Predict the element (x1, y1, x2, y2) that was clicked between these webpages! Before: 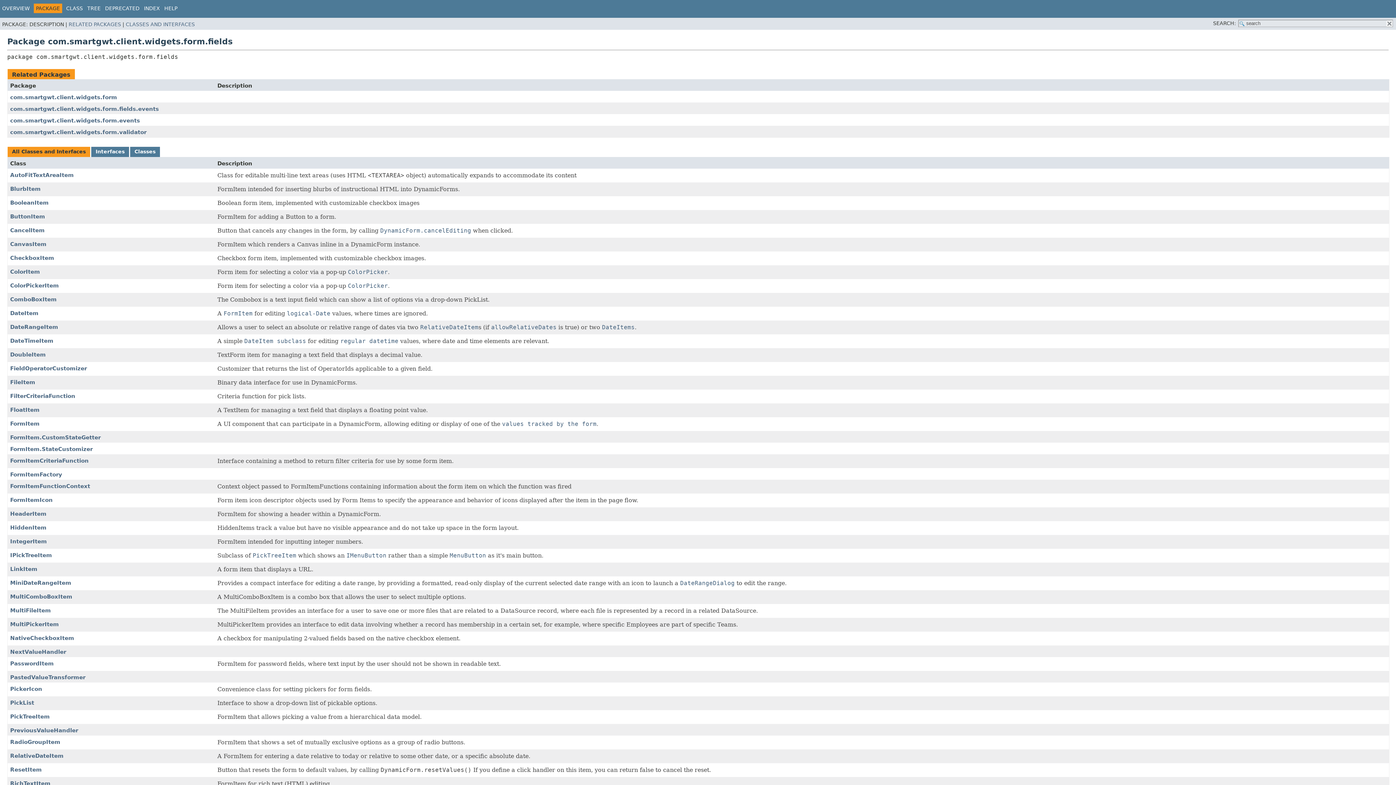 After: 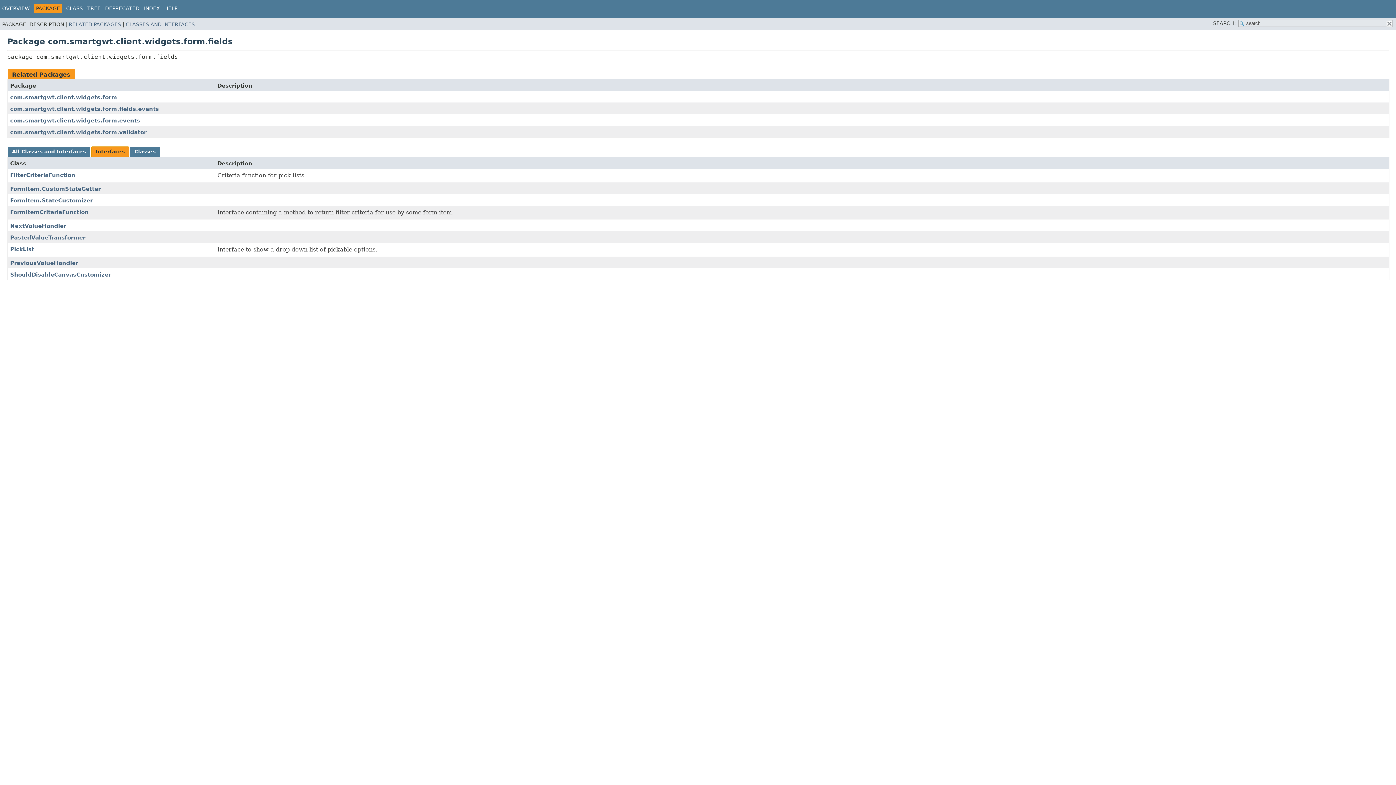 Action: label: Interfaces bbox: (91, 146, 129, 157)